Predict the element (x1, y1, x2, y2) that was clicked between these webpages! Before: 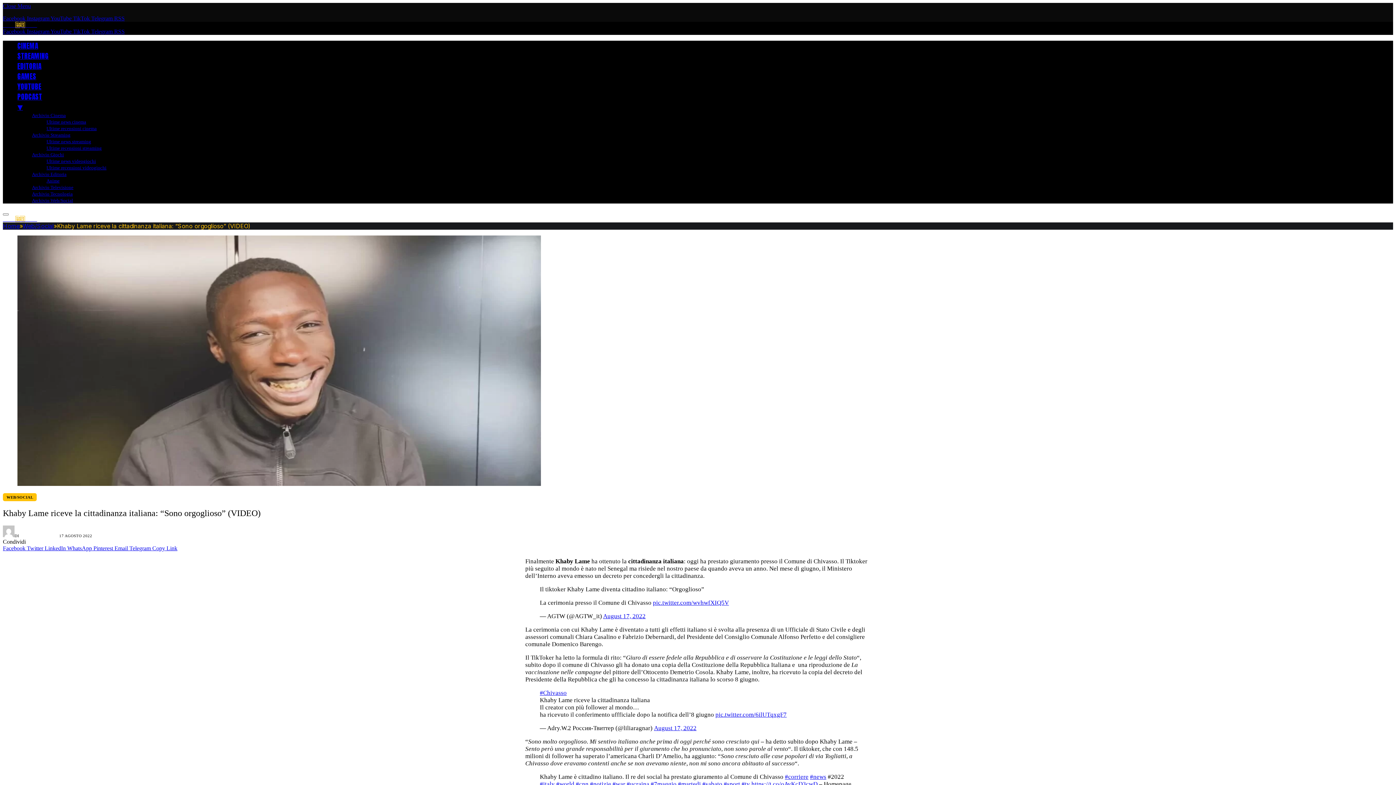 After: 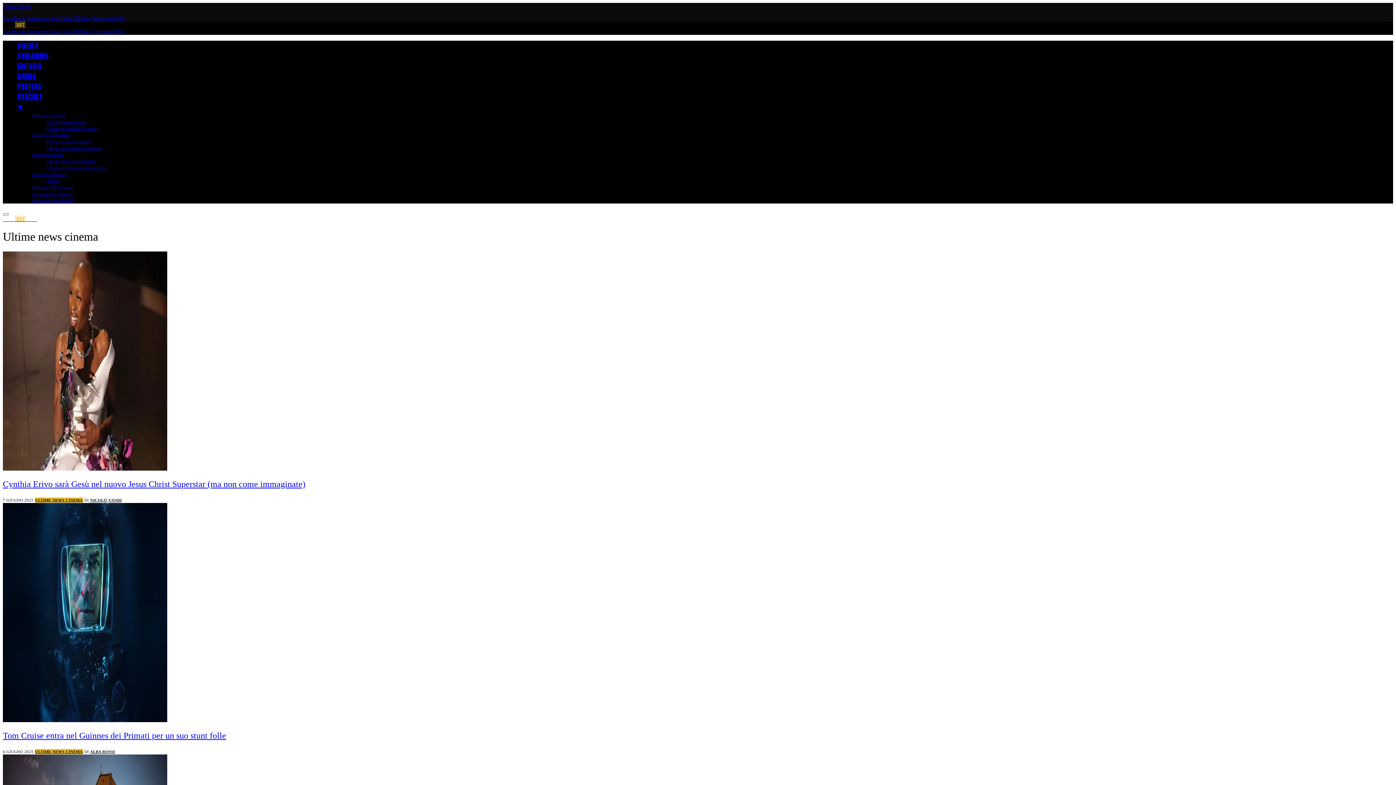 Action: bbox: (46, 119, 86, 124) label: Ultime news cinema